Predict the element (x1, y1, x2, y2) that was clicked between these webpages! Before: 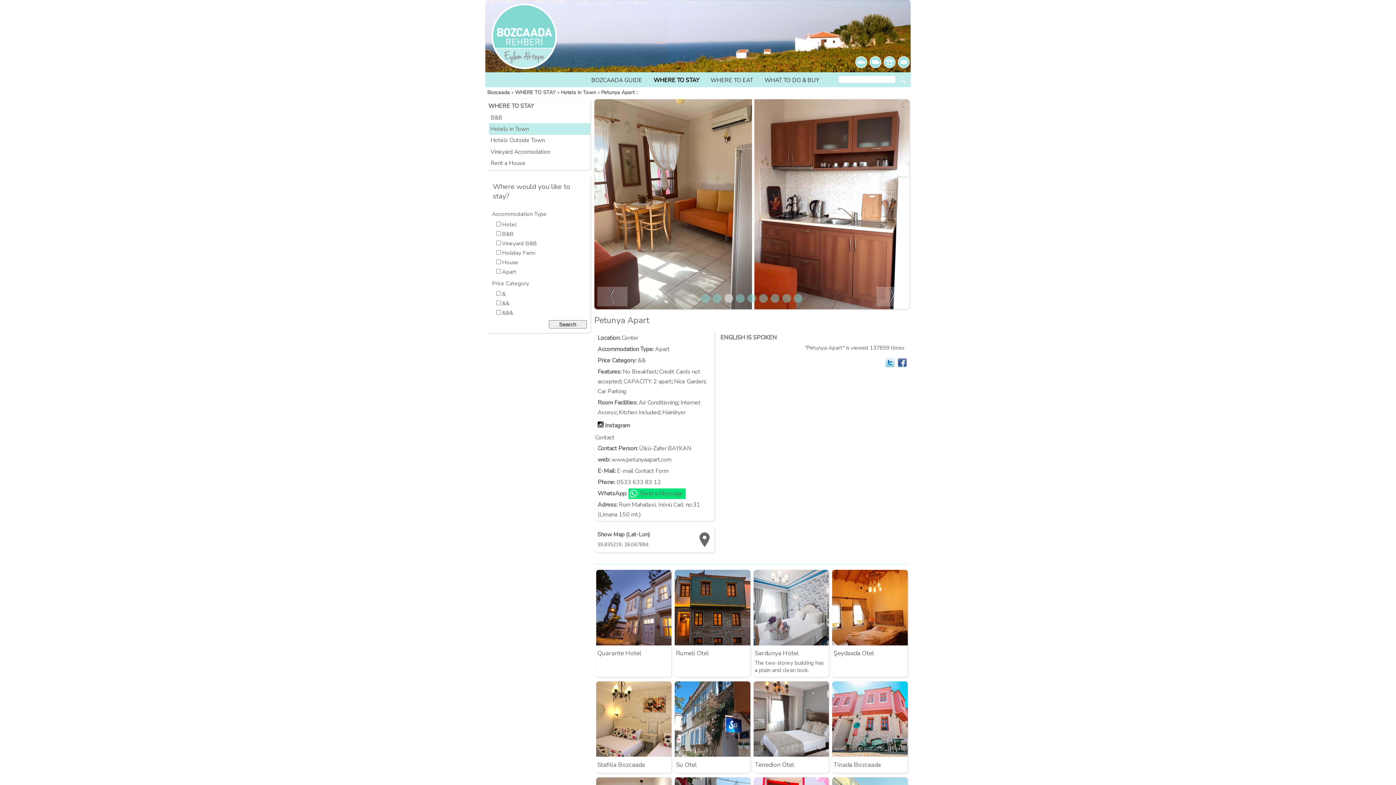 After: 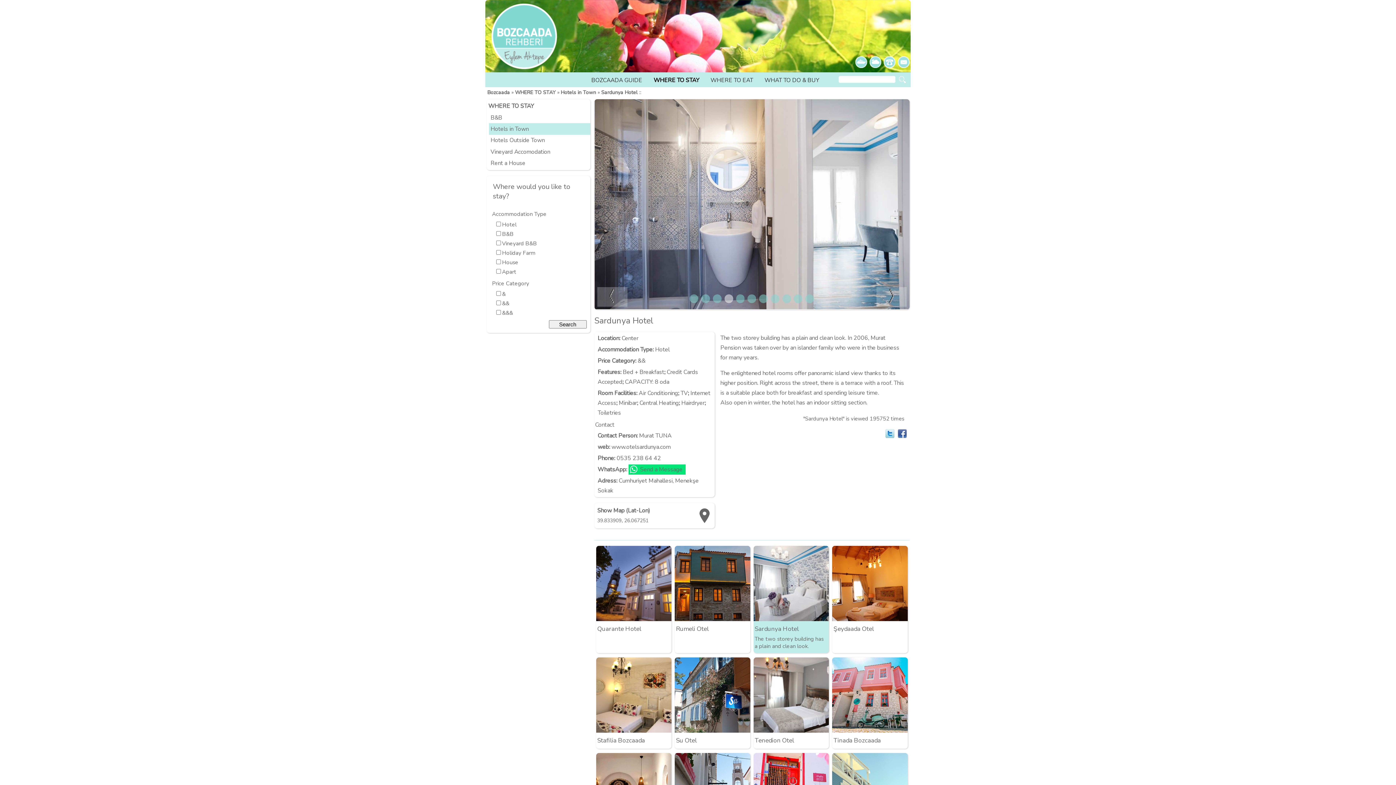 Action: bbox: (753, 570, 829, 677) label: Sardunya Hotel
The two storey building has a plain and clean look. 